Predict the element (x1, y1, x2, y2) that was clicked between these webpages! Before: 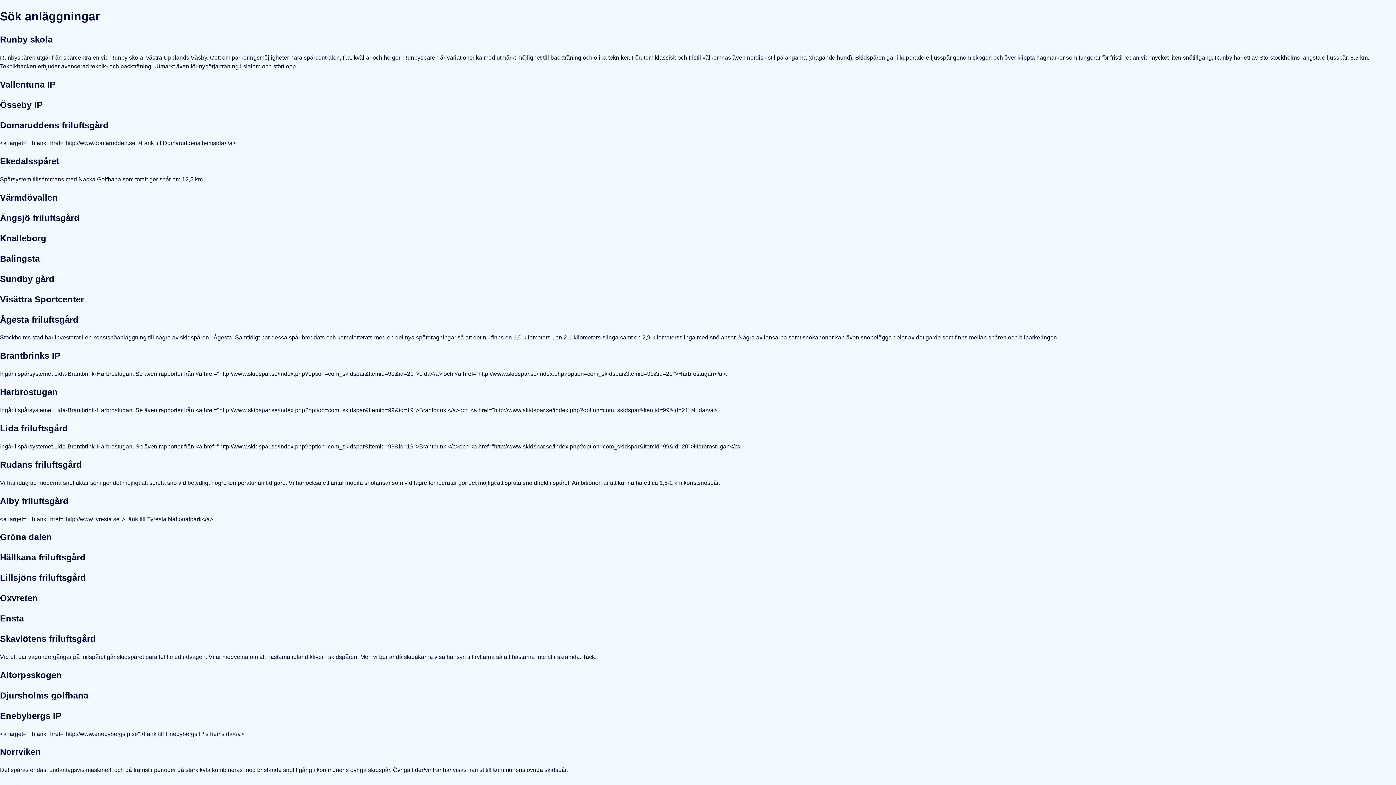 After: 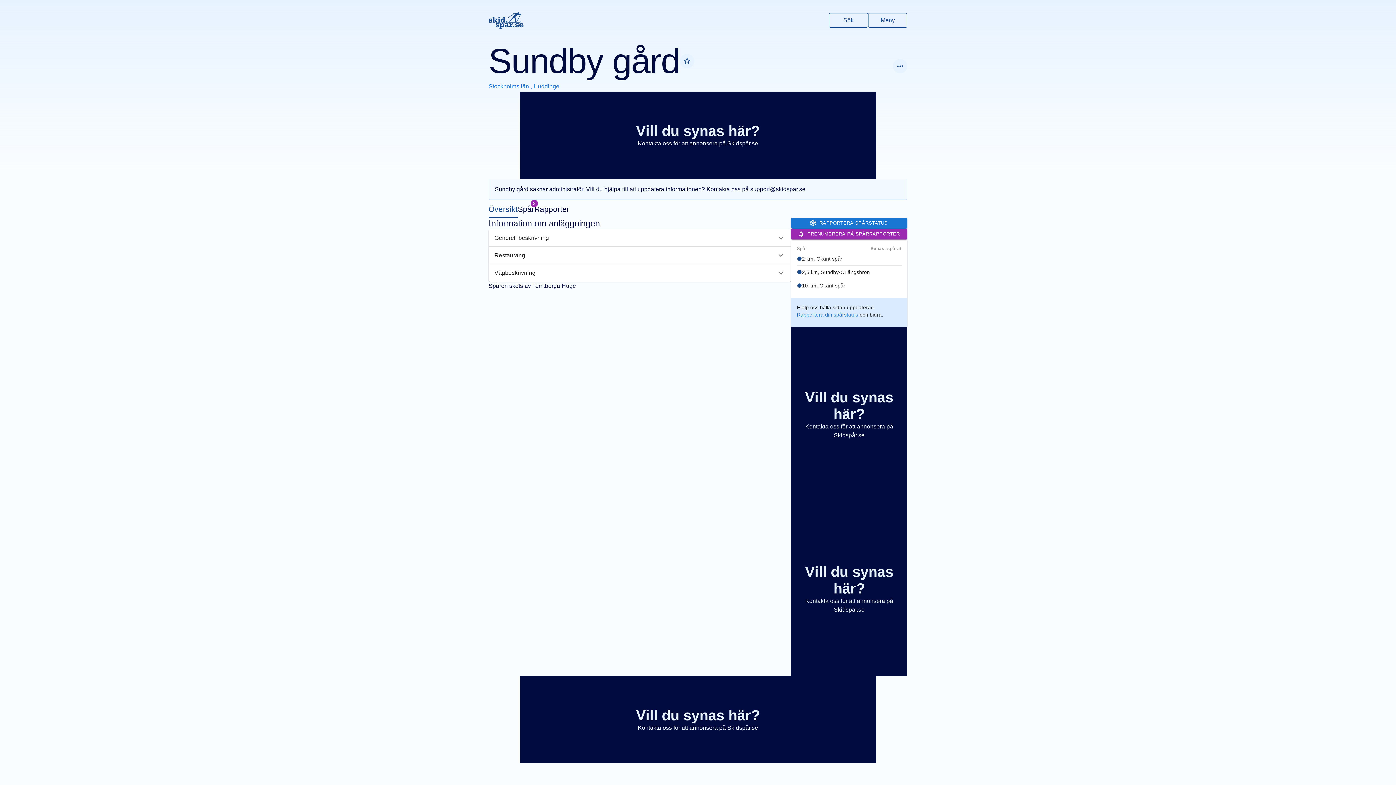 Action: label: Sundby gård bbox: (0, 274, 54, 283)